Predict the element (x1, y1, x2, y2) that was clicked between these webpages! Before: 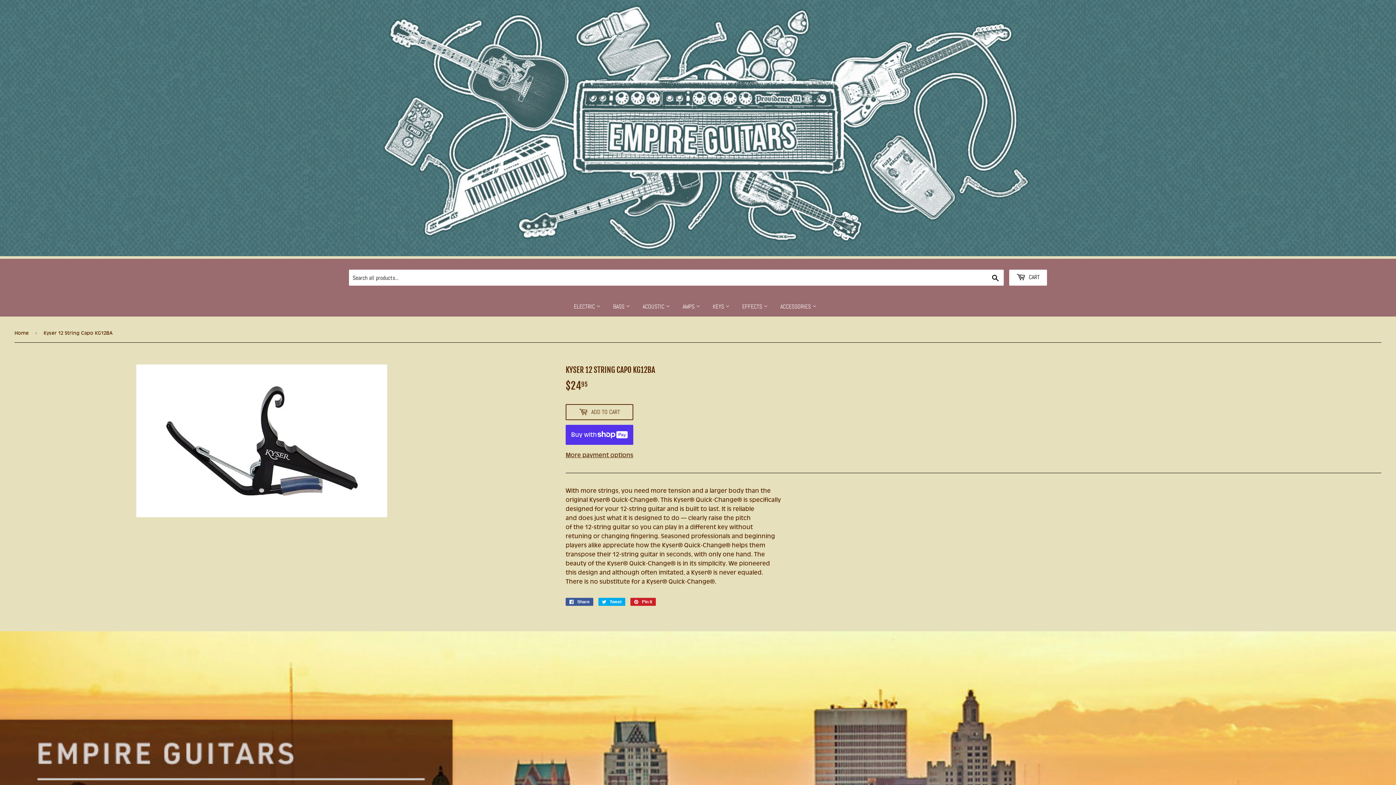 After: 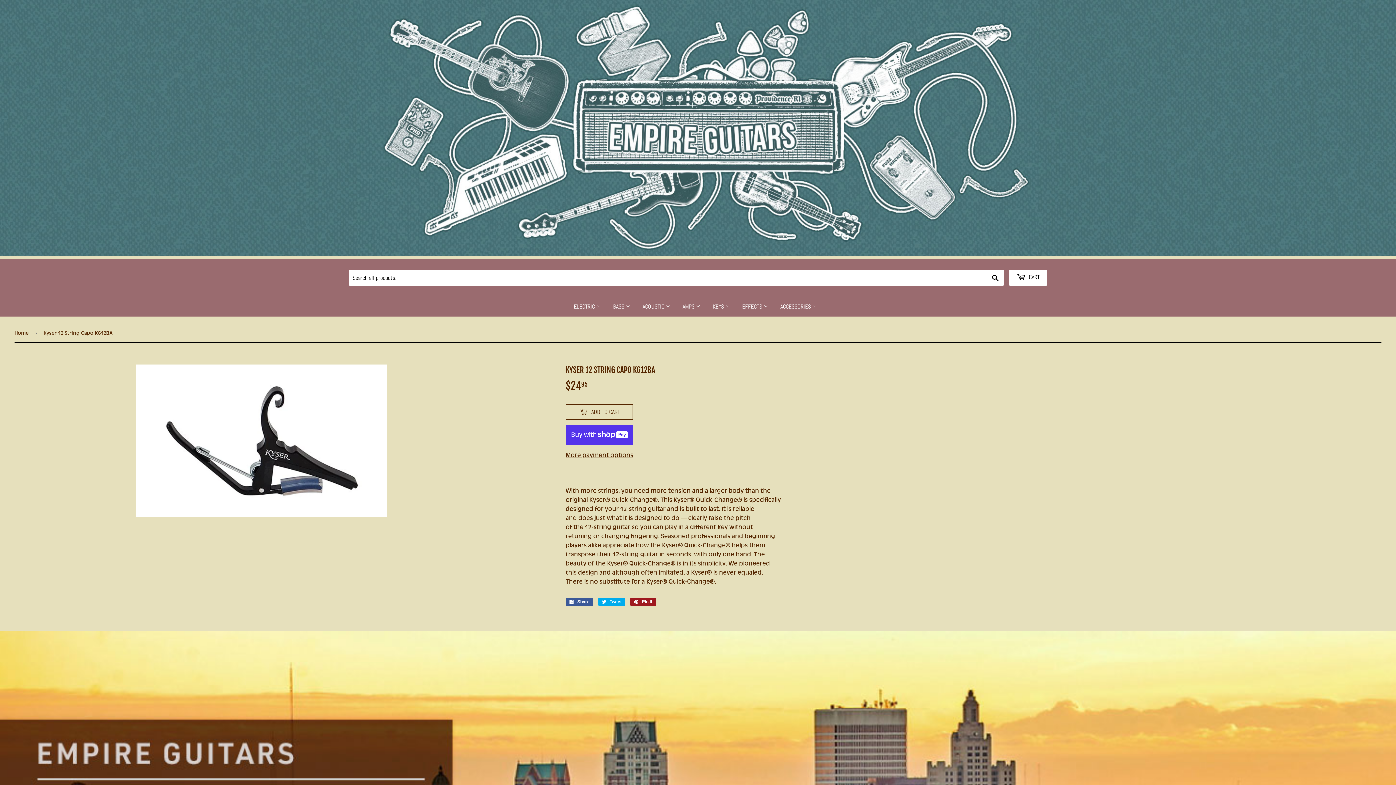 Action: label:  Pin it
Pin on Pinterest bbox: (630, 598, 656, 606)